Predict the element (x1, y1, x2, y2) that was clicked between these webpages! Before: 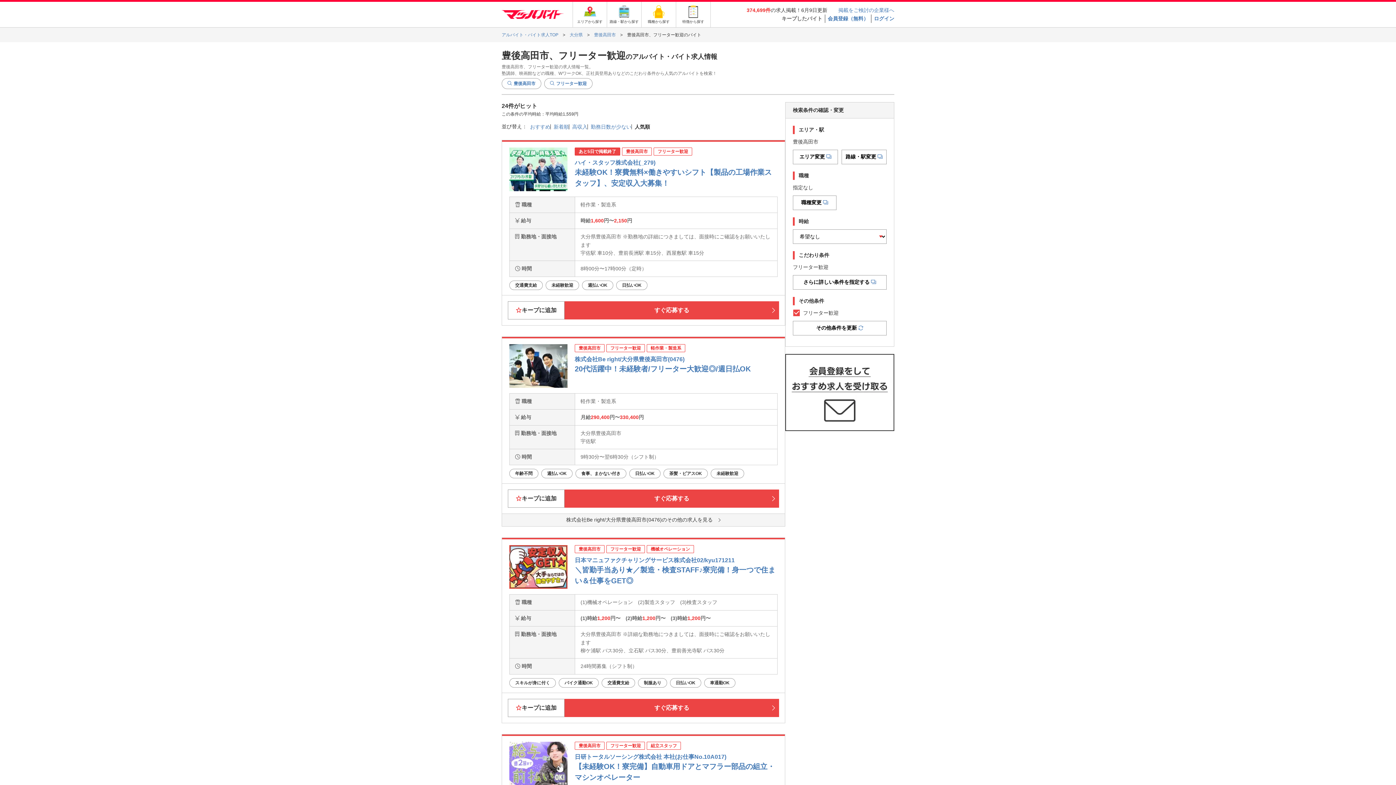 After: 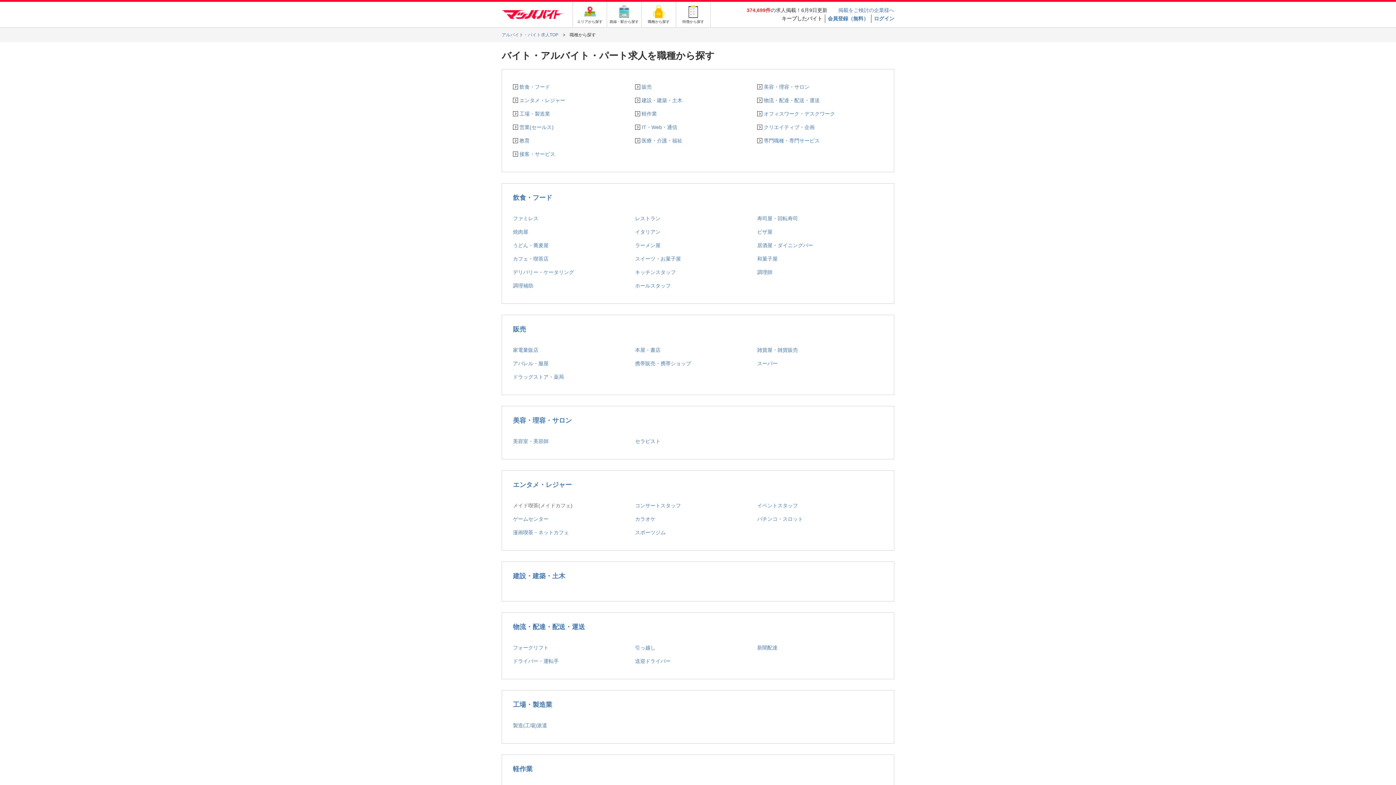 Action: bbox: (641, 1, 676, 27) label: 職種から探す